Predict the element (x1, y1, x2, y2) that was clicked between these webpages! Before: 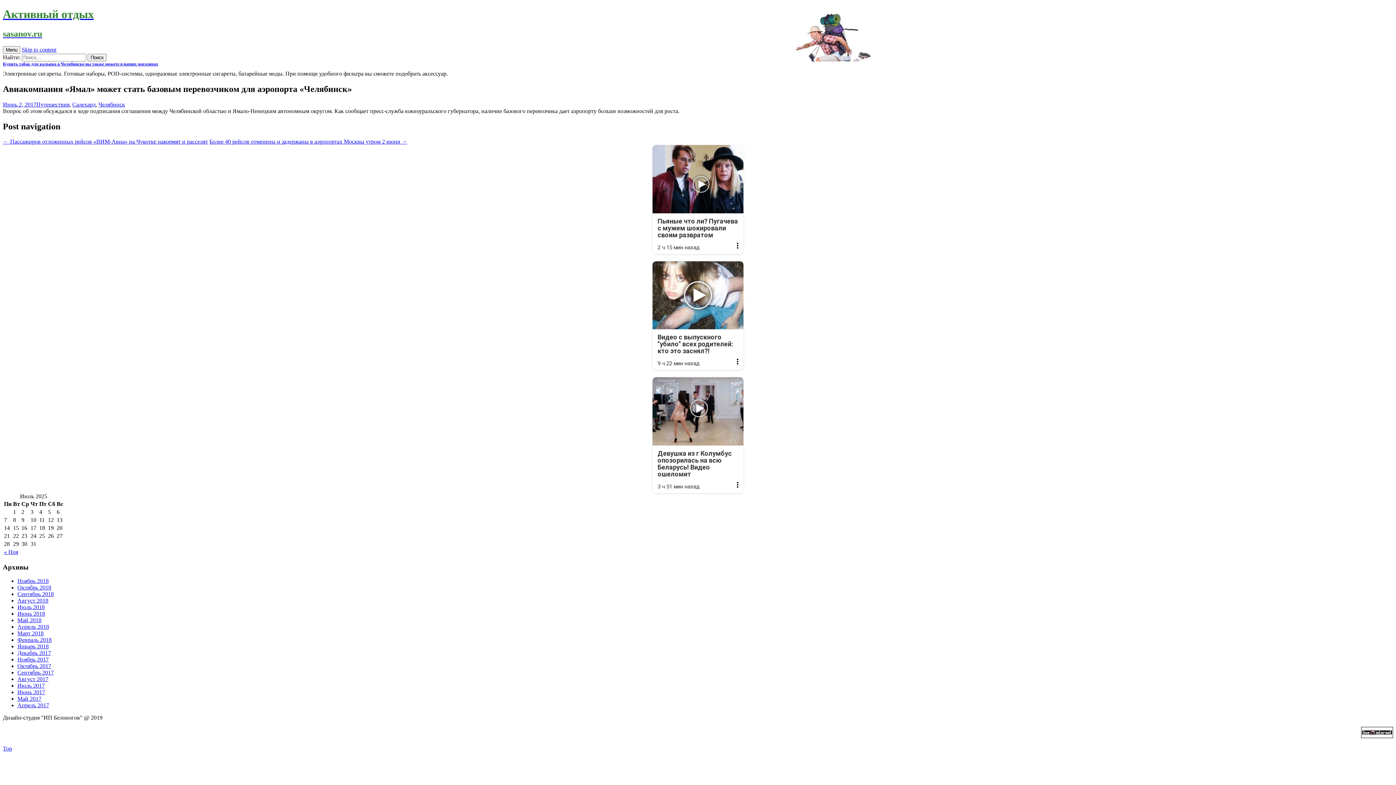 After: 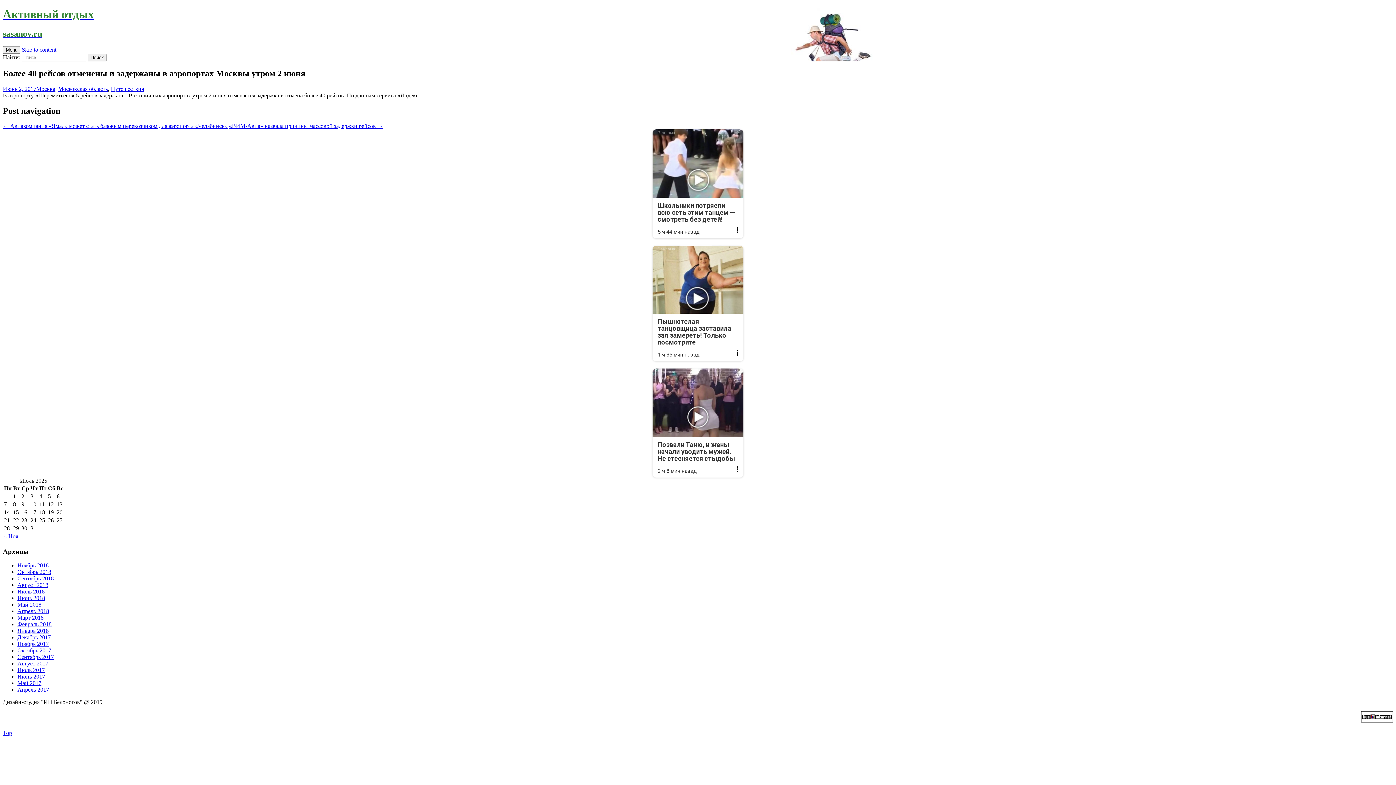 Action: label: Более 40 рейсов отменены и задержаны в аэропортах Москвы утром 2 июня → bbox: (209, 138, 407, 144)